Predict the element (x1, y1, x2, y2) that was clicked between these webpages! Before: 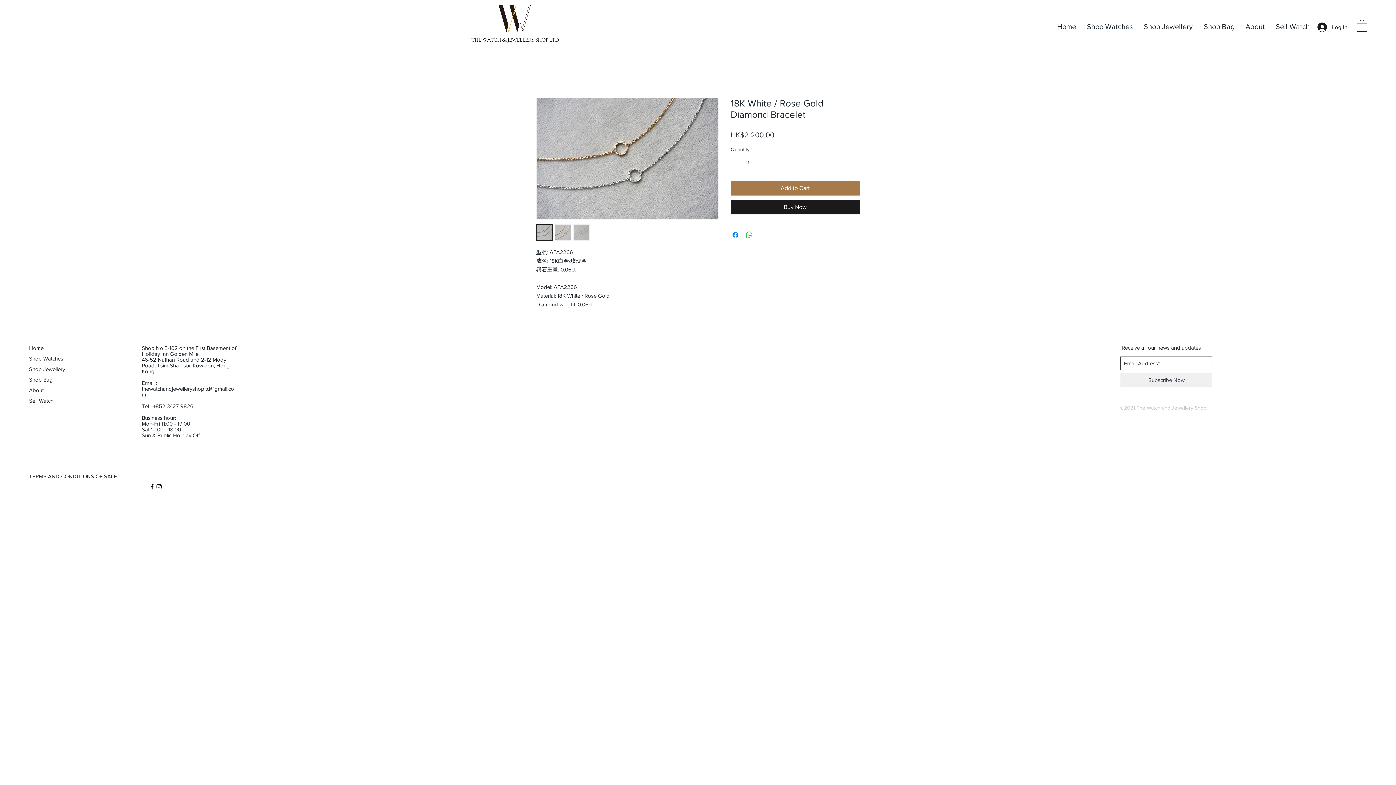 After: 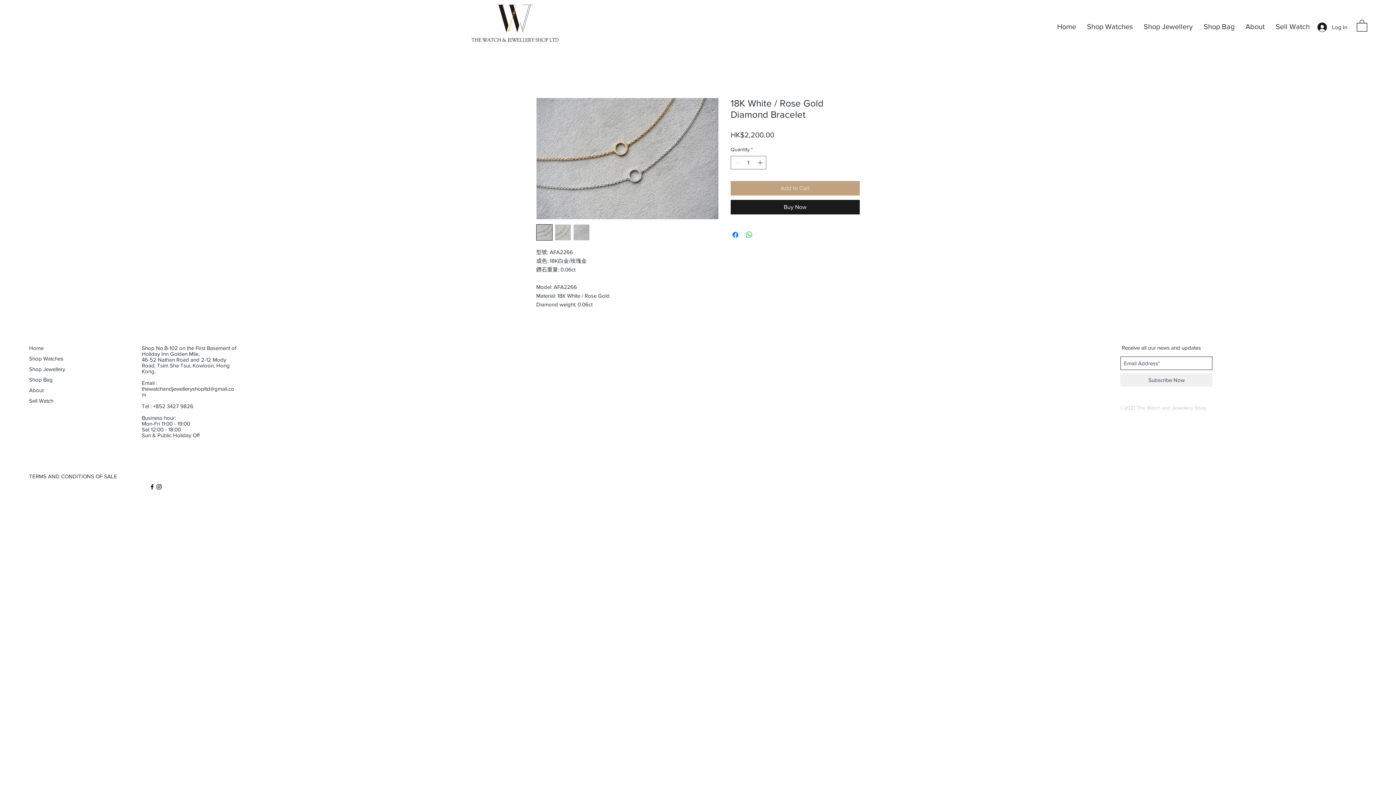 Action: label: Add to Cart bbox: (730, 181, 860, 195)